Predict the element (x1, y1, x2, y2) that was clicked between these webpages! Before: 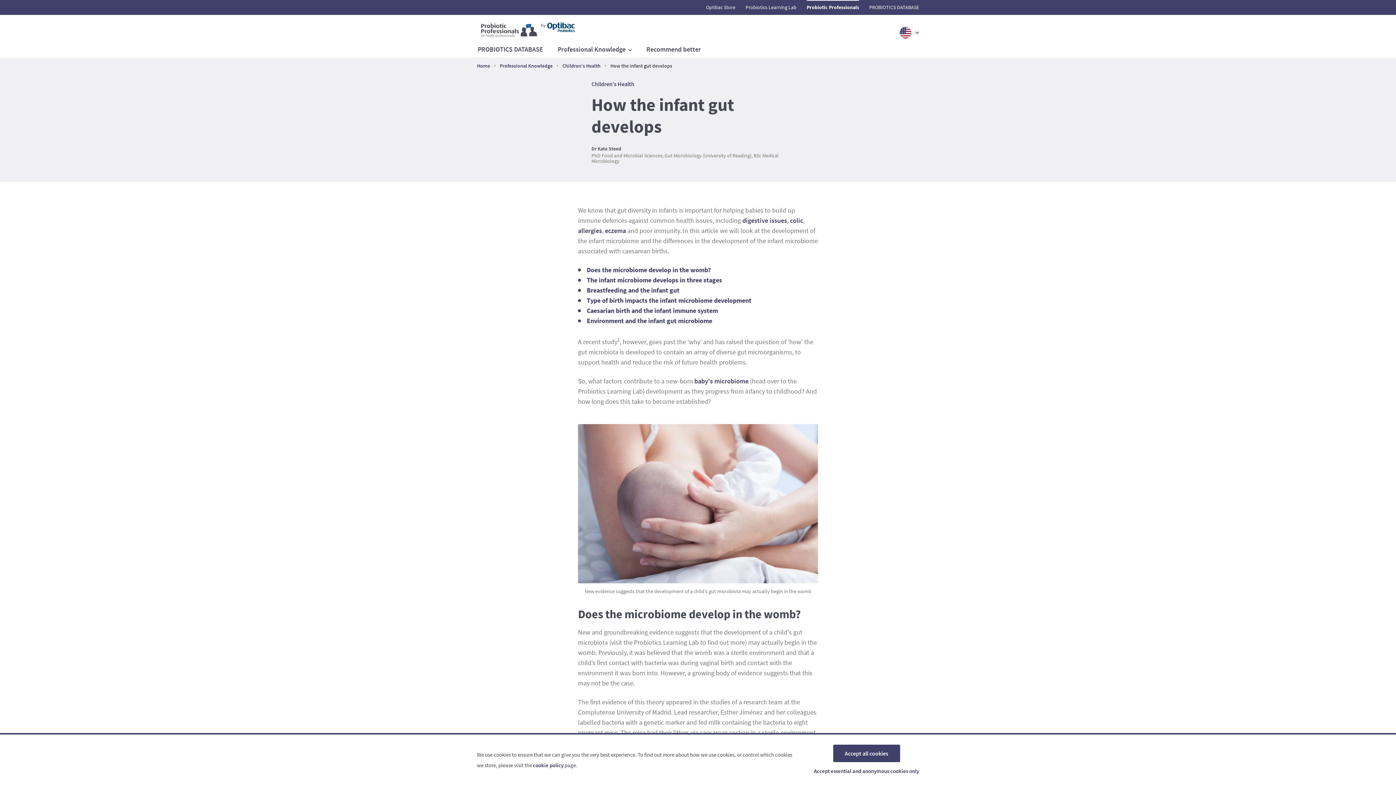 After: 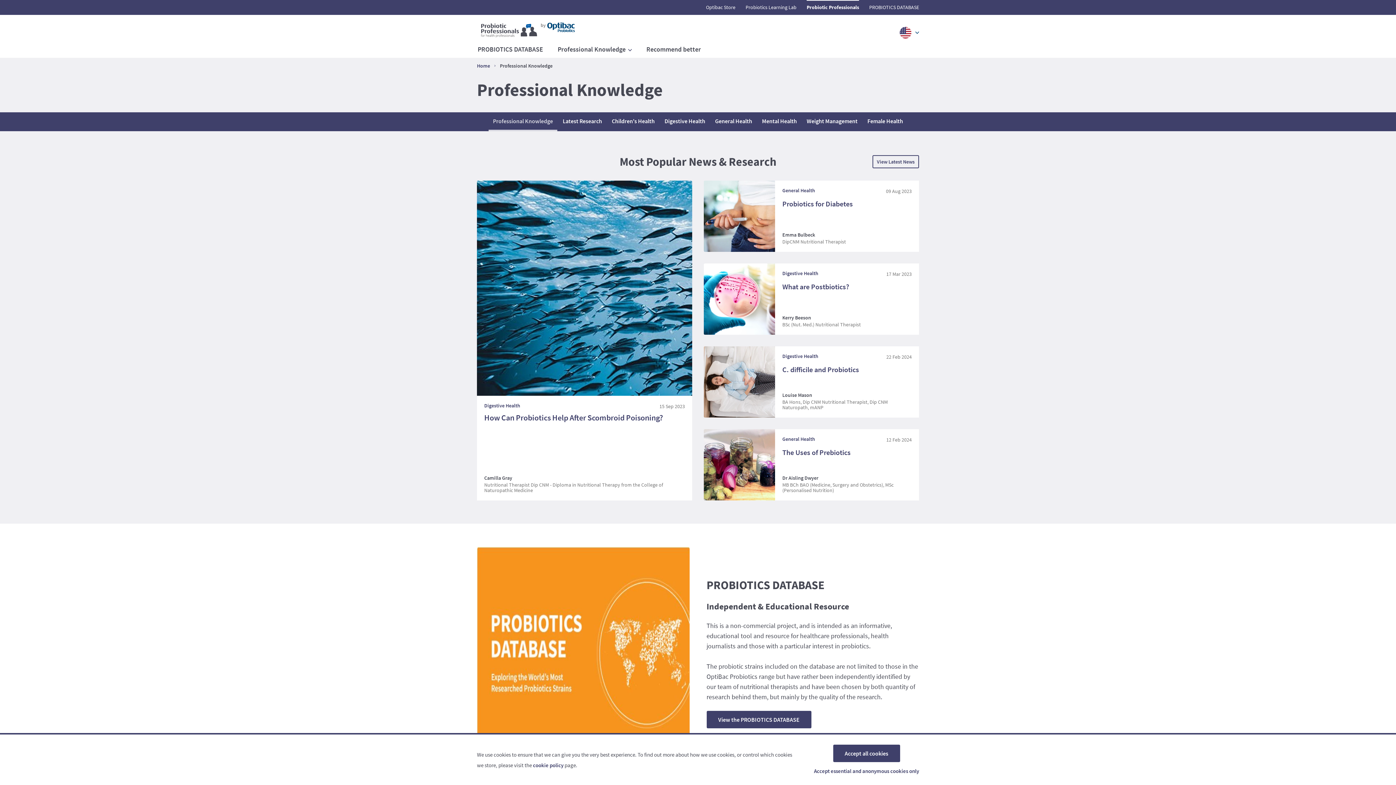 Action: label: Professional Knowledge bbox: (500, 62, 552, 69)